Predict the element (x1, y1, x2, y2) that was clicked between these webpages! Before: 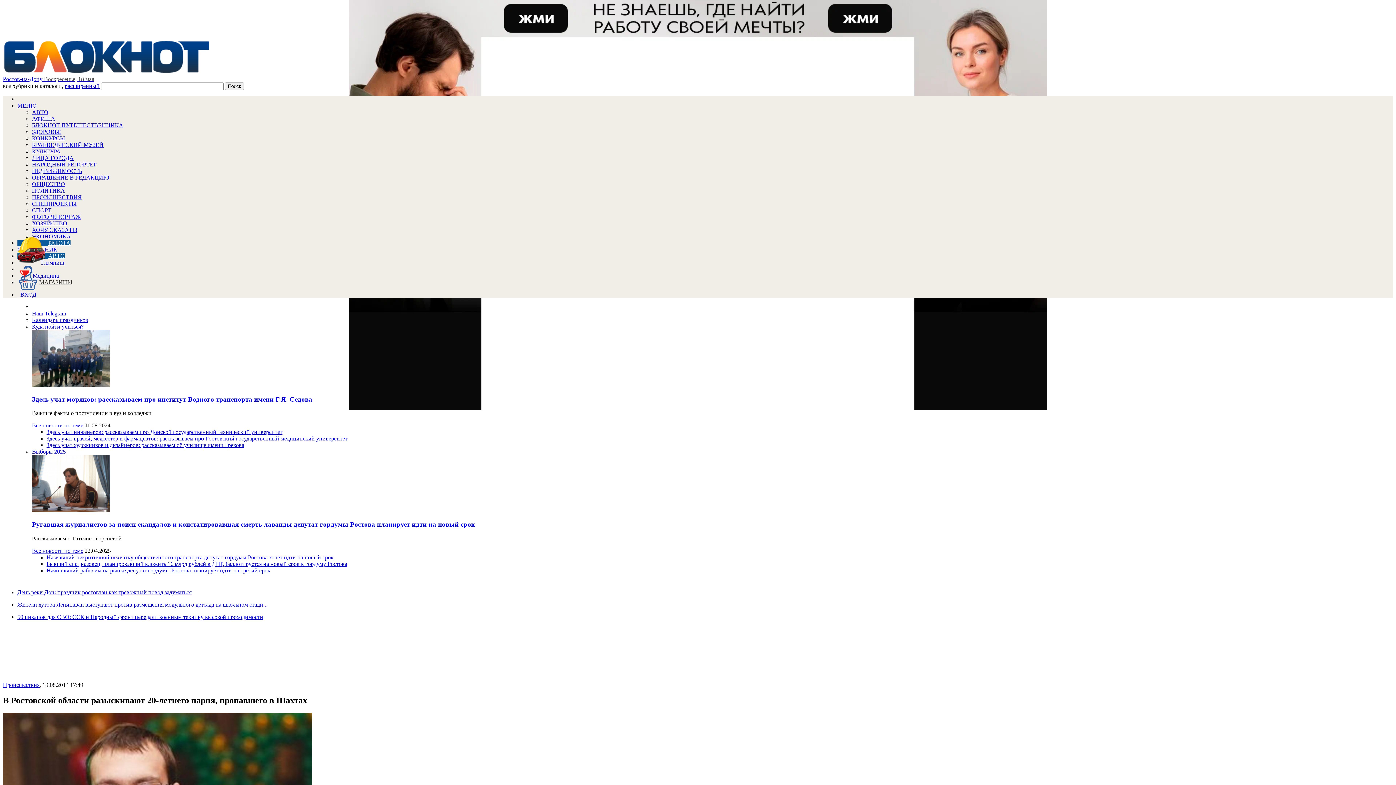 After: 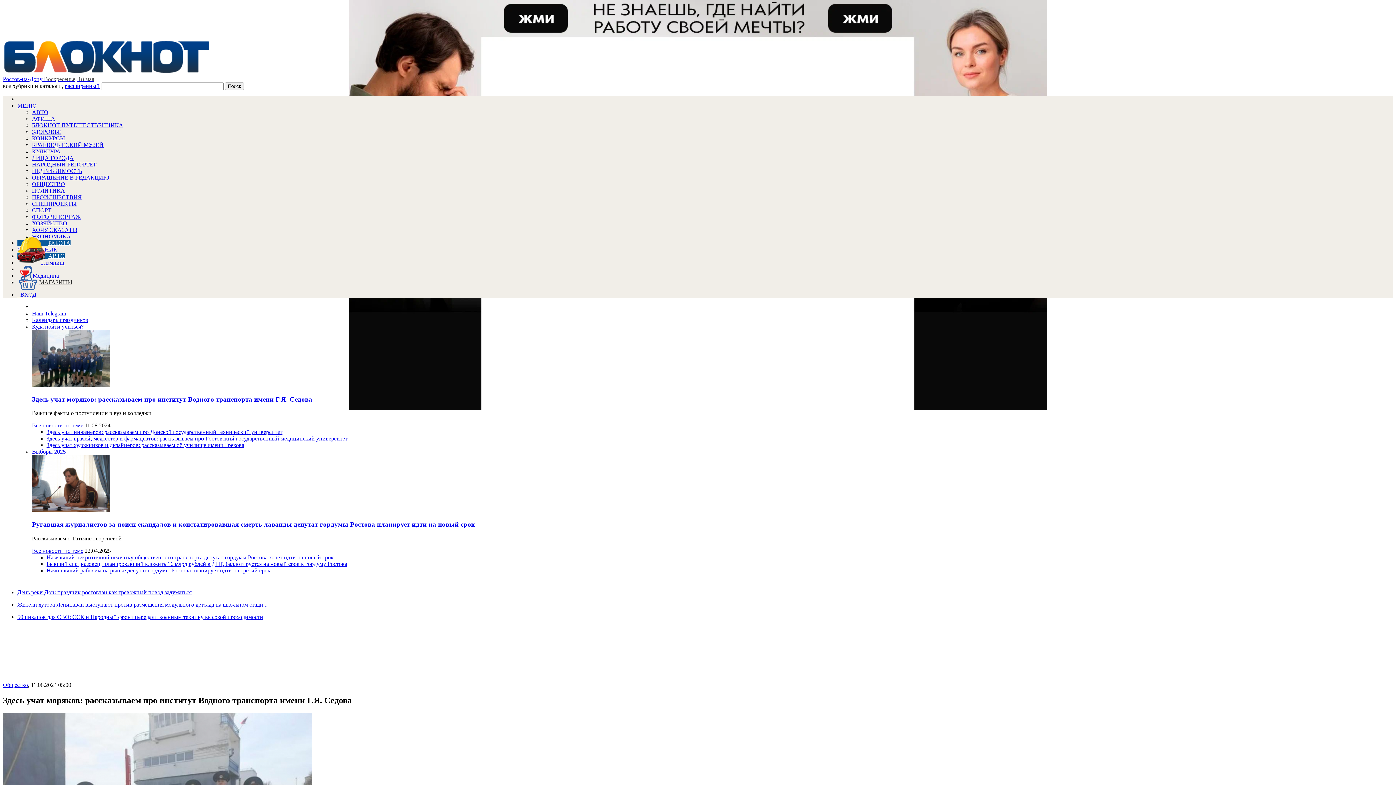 Action: bbox: (32, 382, 110, 388)